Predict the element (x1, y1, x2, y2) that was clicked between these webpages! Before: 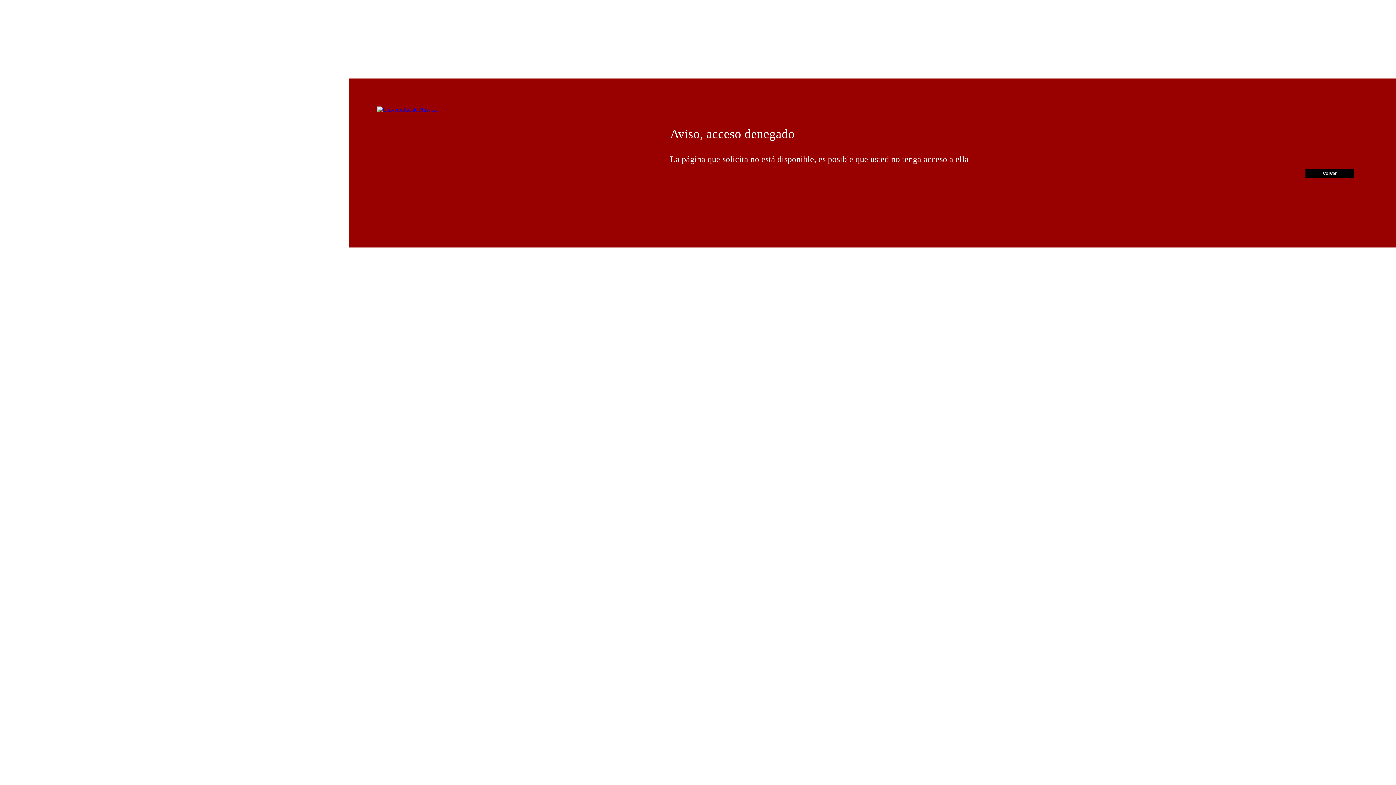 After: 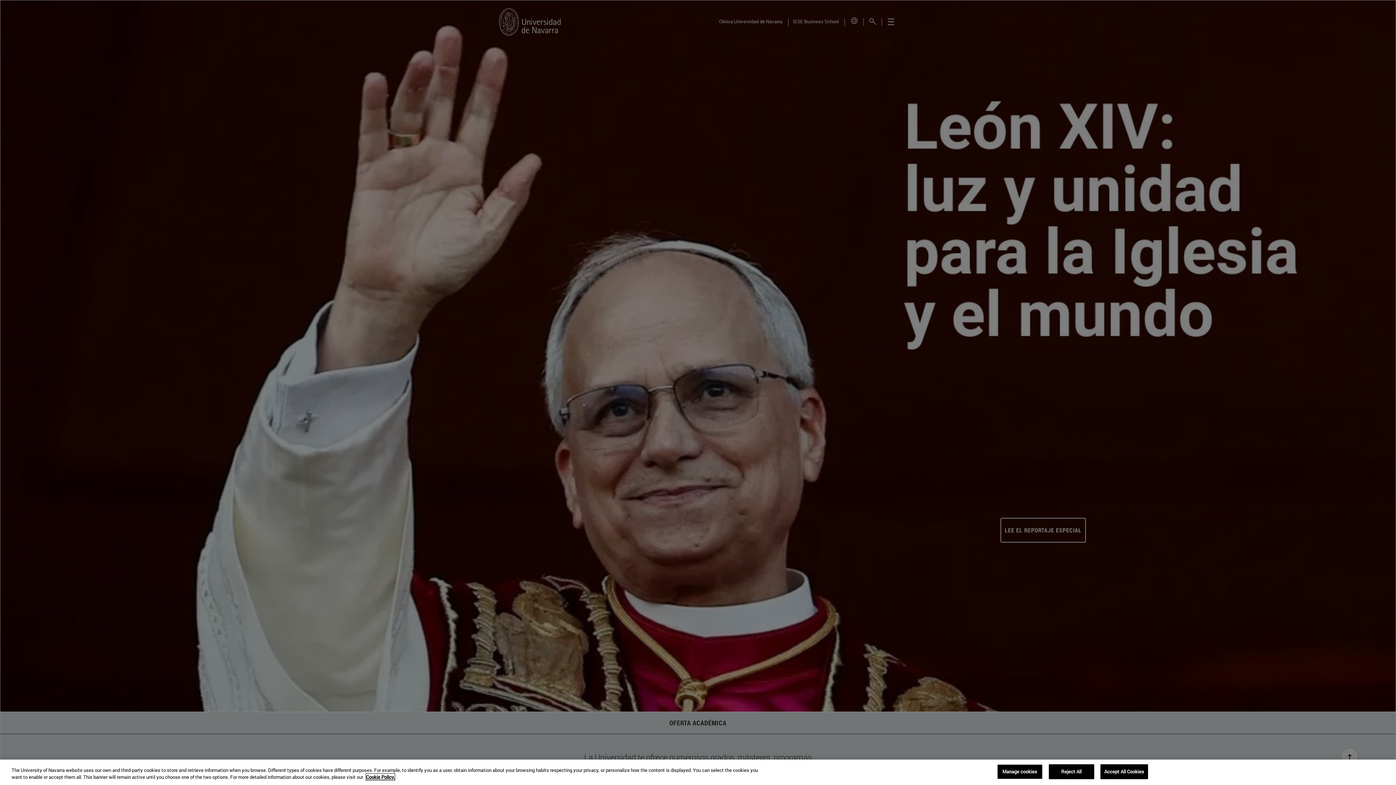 Action: bbox: (377, 106, 437, 112)